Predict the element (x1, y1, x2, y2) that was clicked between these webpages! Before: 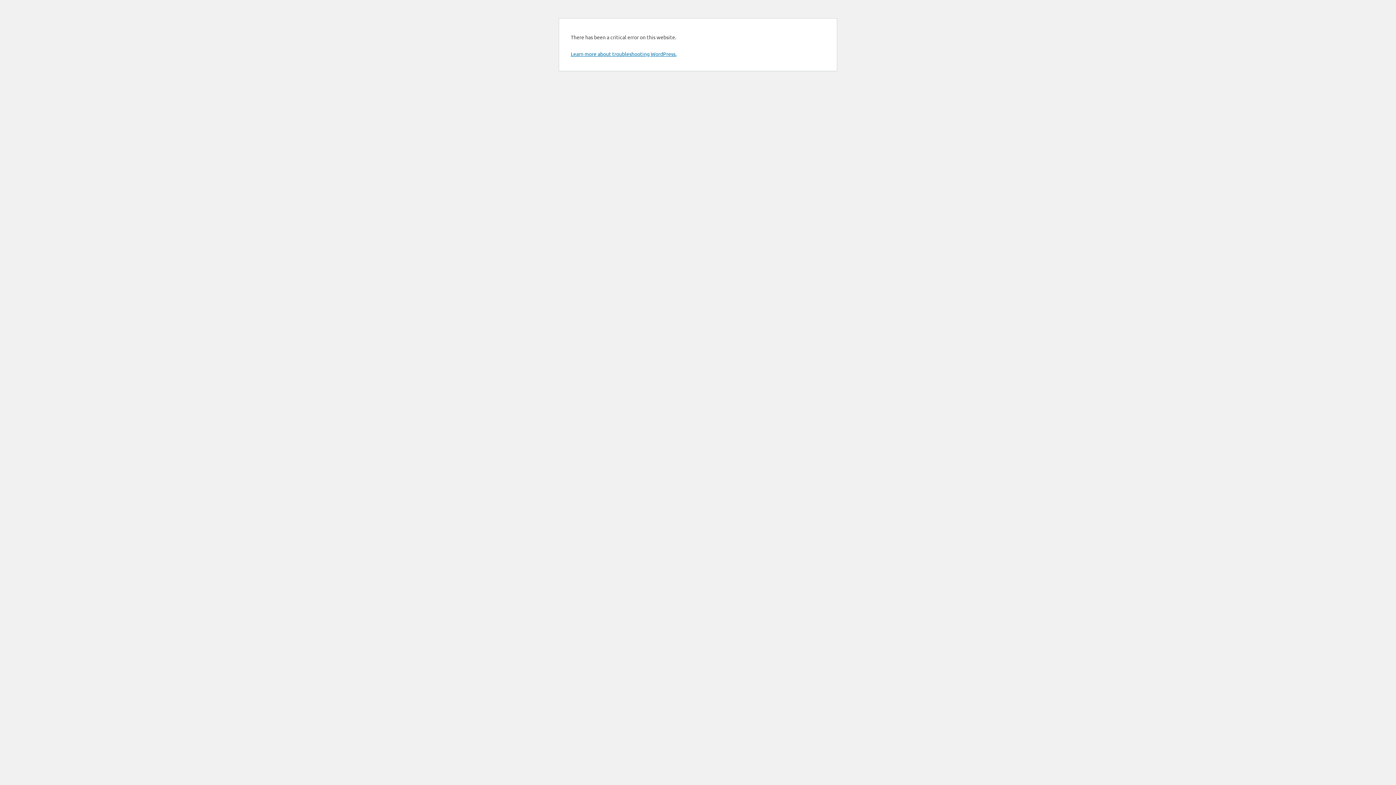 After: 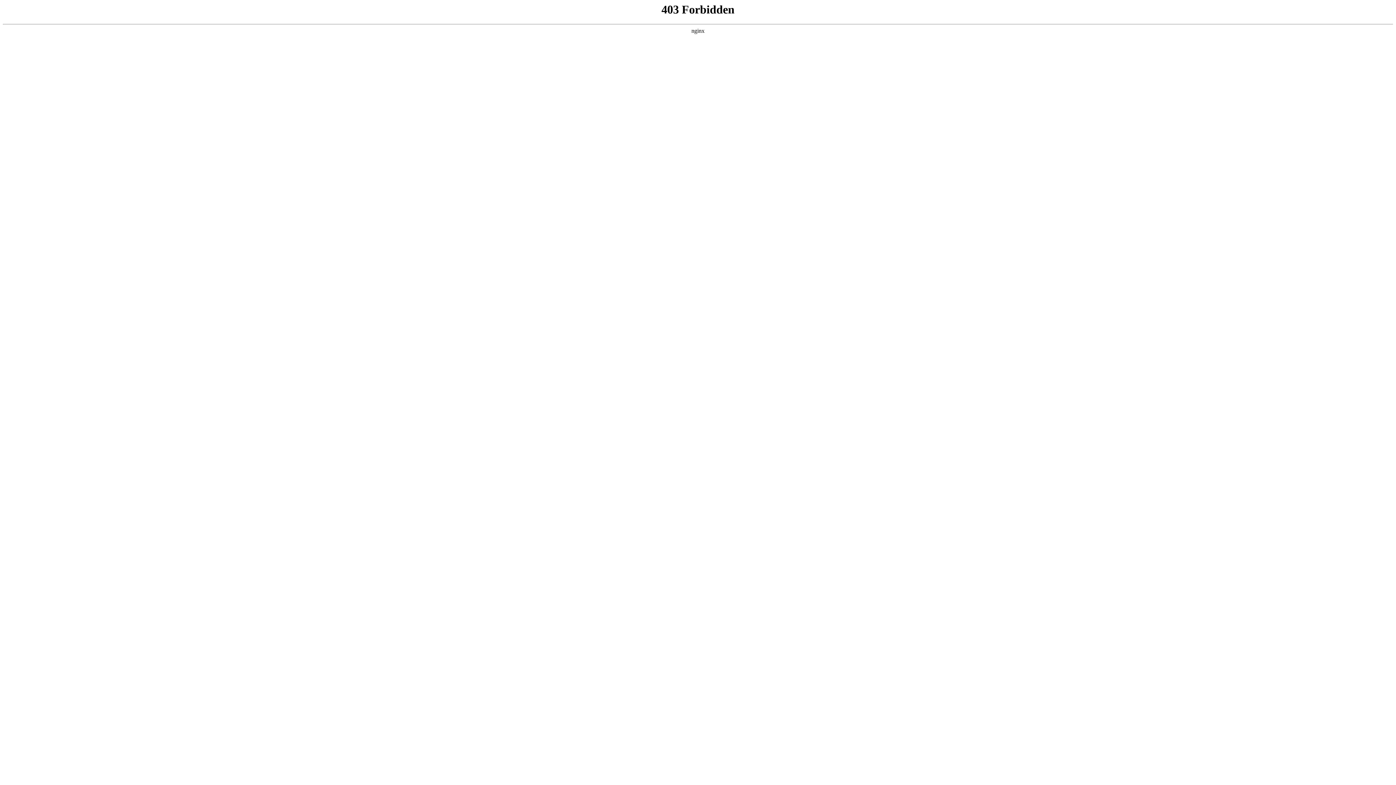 Action: bbox: (570, 50, 676, 57) label: Learn more about troubleshooting WordPress.